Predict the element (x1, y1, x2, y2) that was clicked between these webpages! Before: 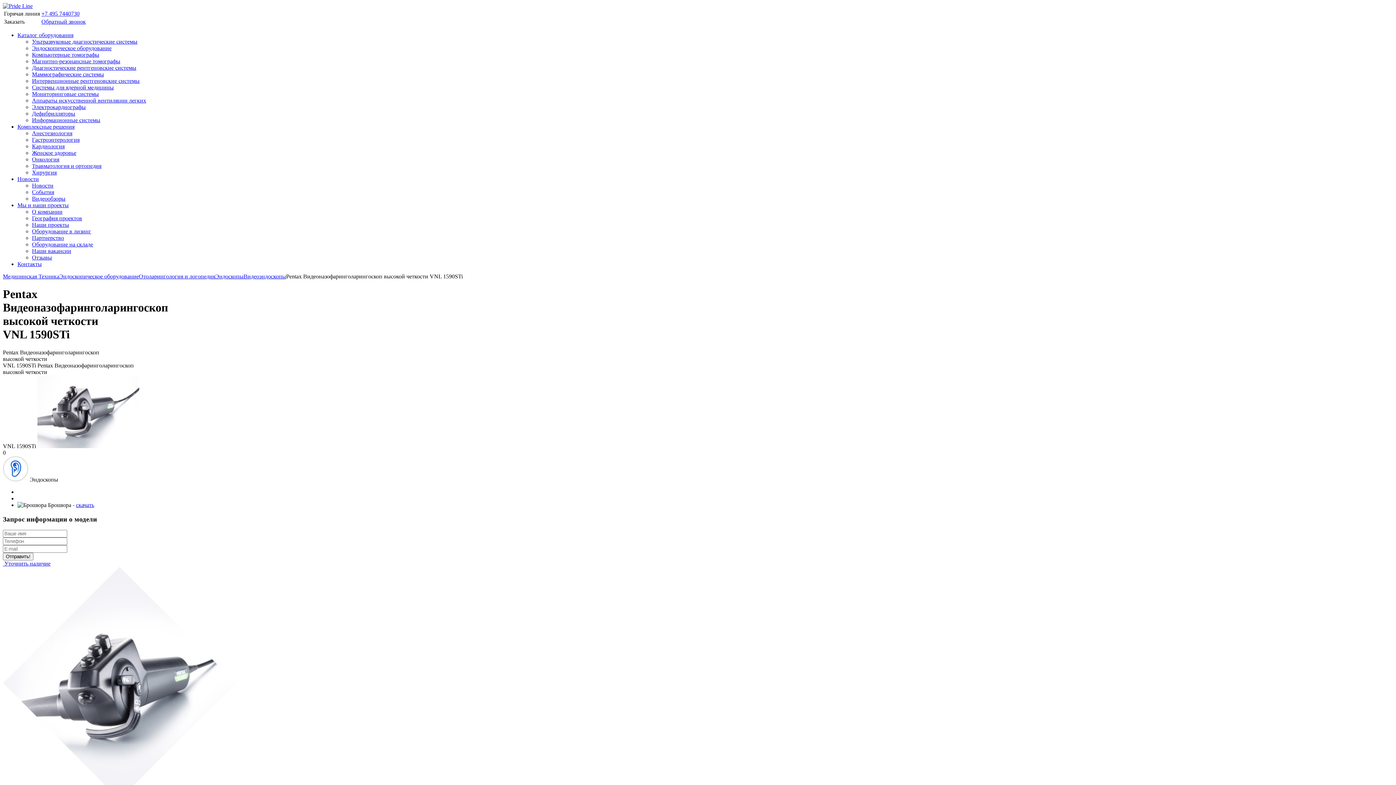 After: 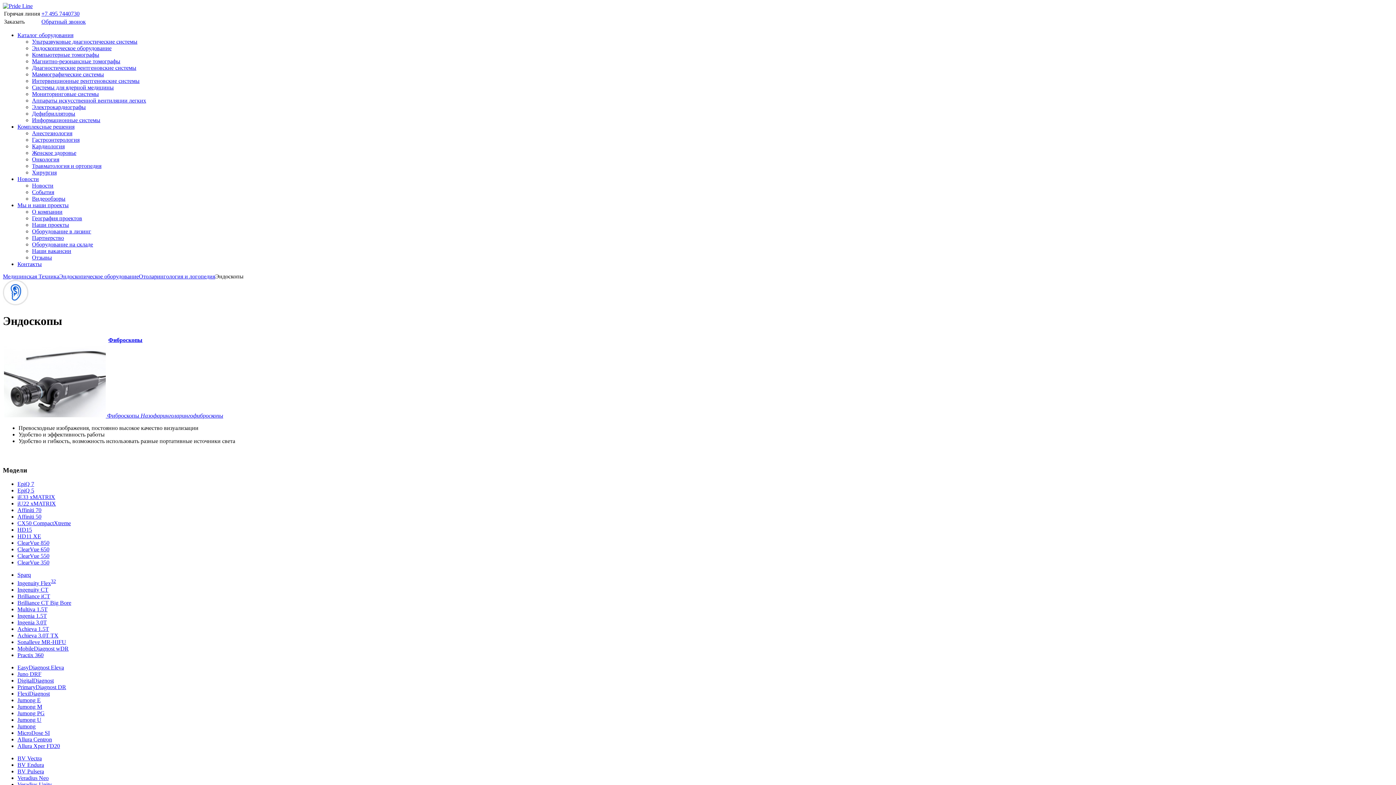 Action: bbox: (215, 273, 243, 279) label: Эндоскопы